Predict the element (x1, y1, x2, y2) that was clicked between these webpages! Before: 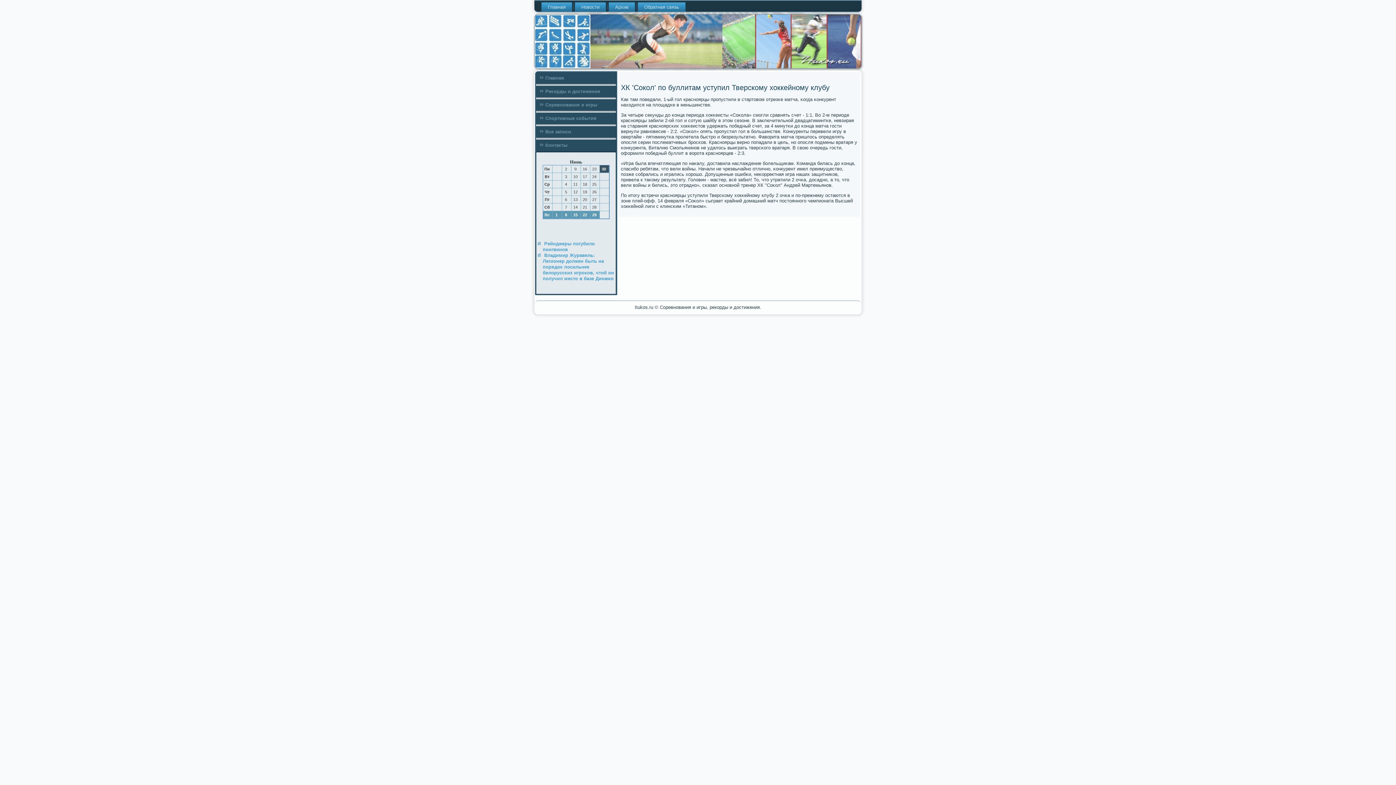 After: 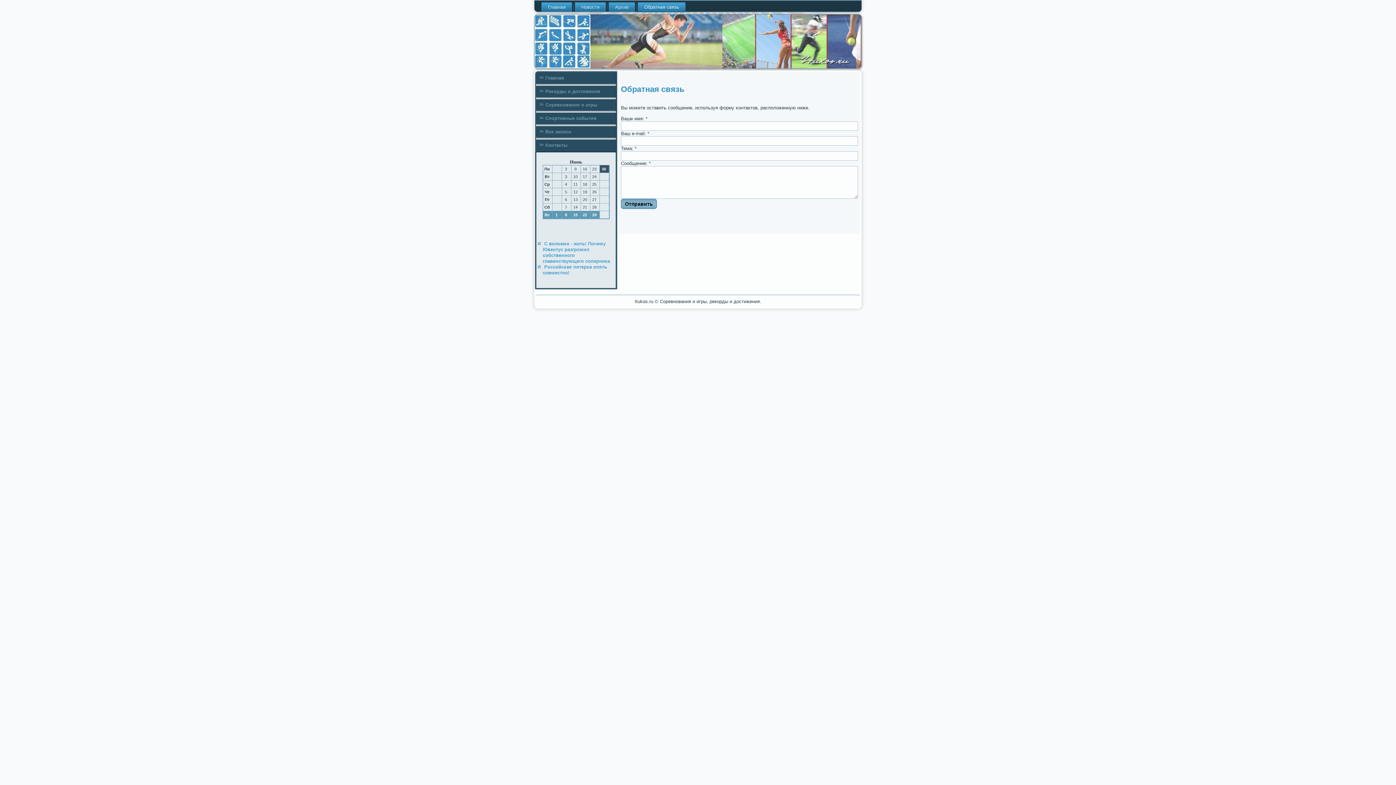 Action: bbox: (637, 2, 685, 11) label: Обратная связь